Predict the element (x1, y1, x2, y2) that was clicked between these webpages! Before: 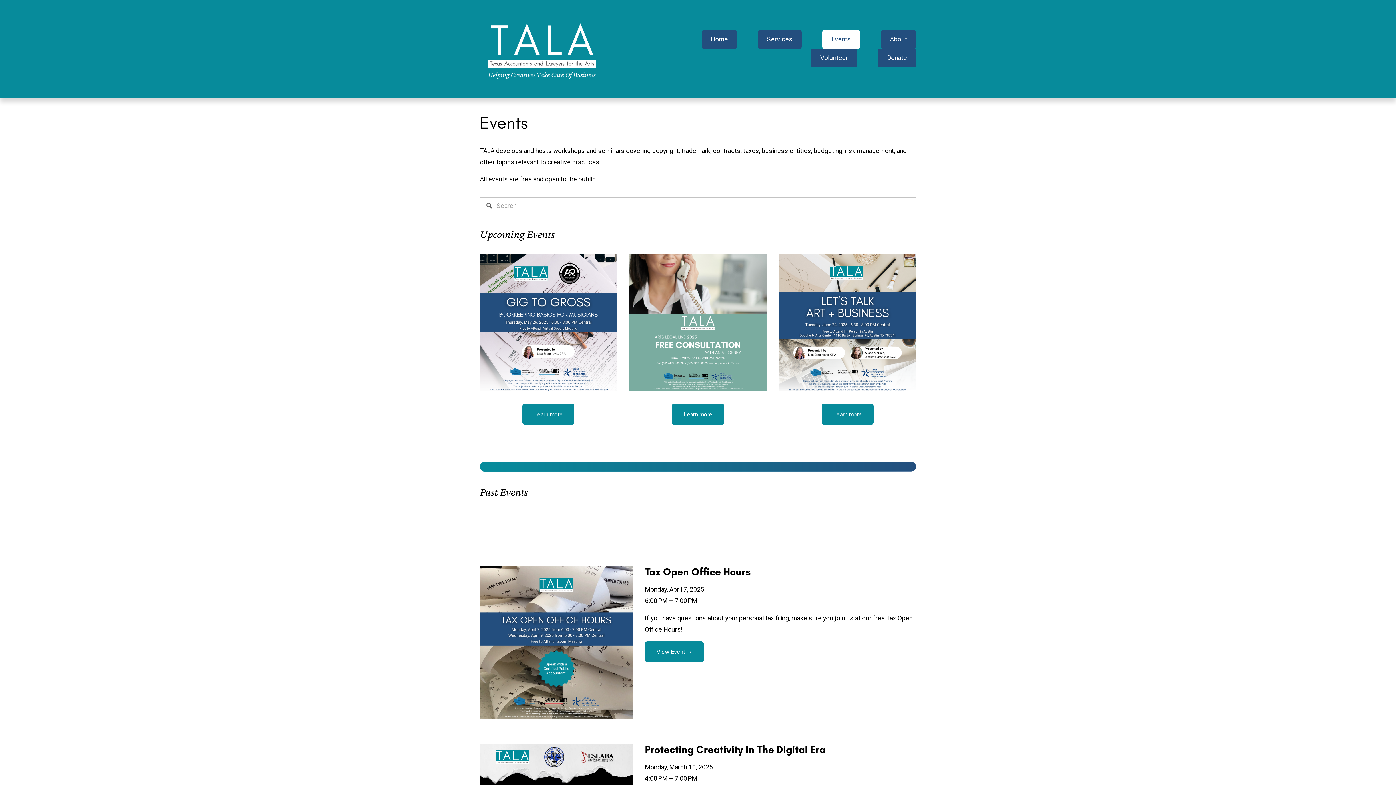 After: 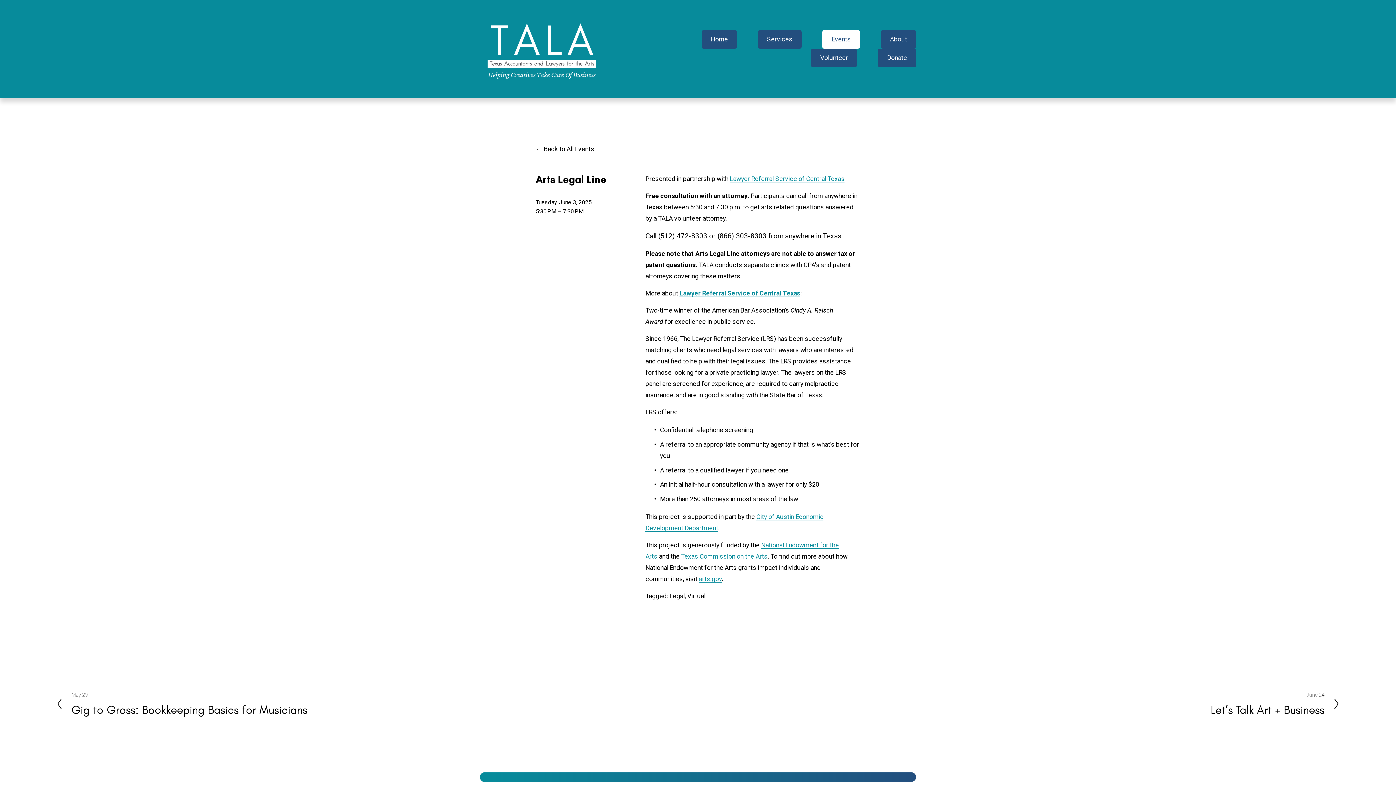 Action: bbox: (629, 254, 766, 391)